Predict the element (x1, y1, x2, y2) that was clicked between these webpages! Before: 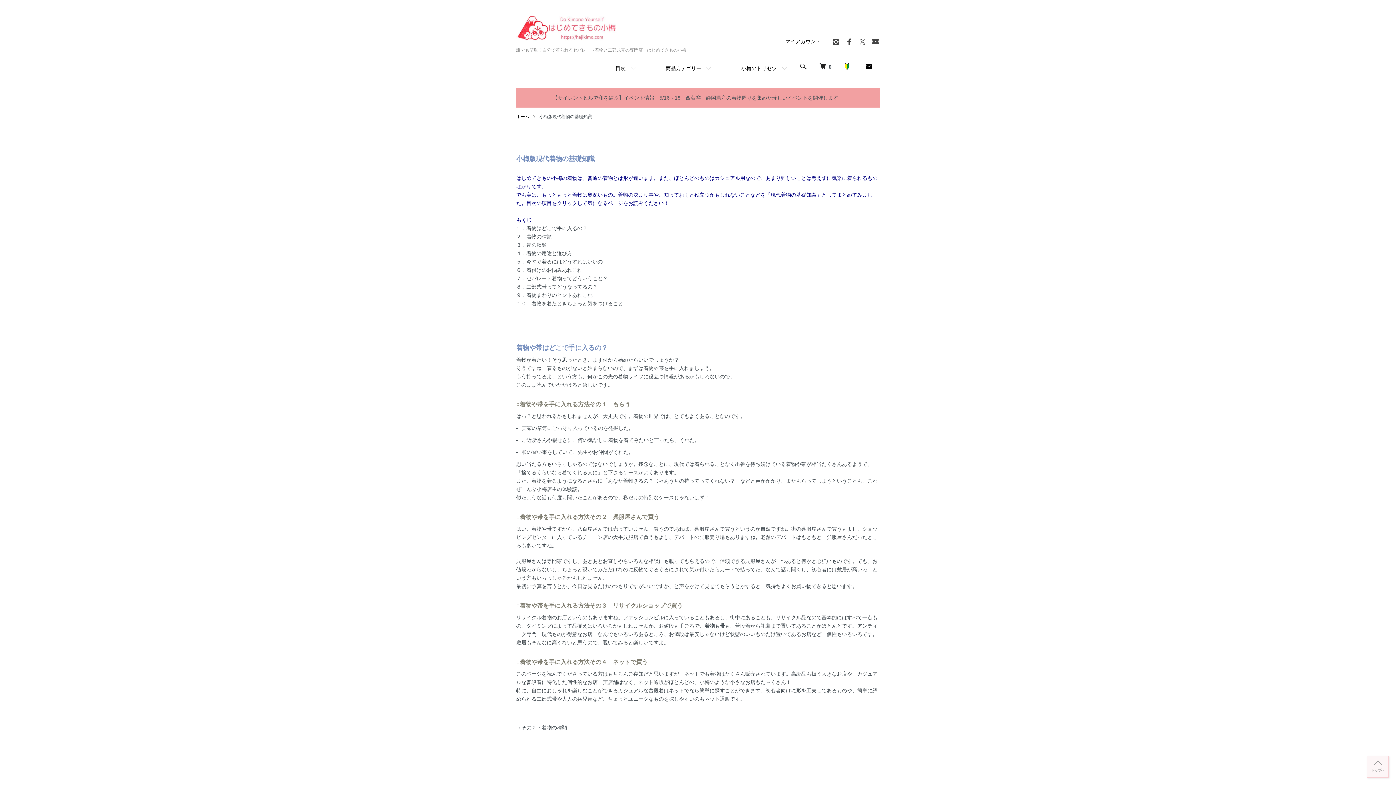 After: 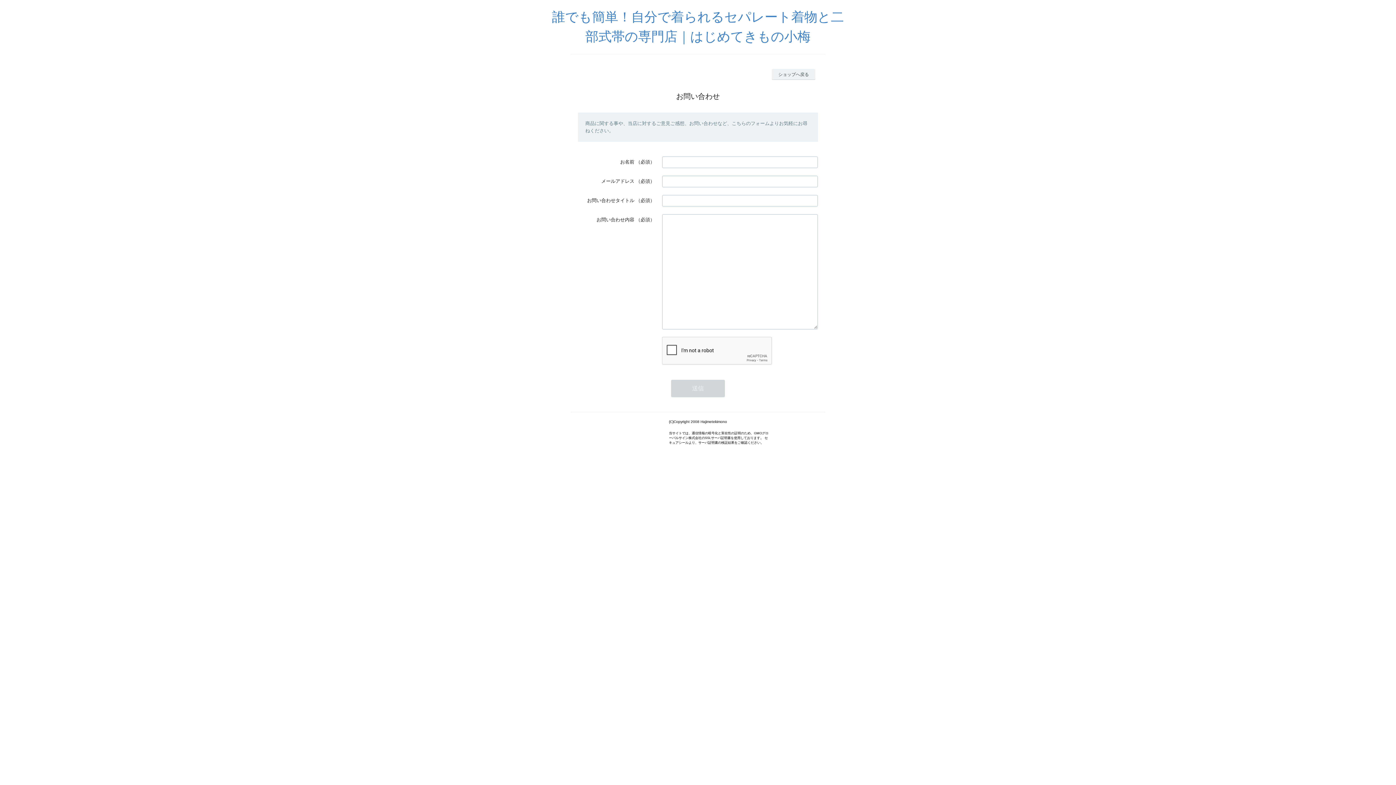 Action: bbox: (858, 55, 880, 77)